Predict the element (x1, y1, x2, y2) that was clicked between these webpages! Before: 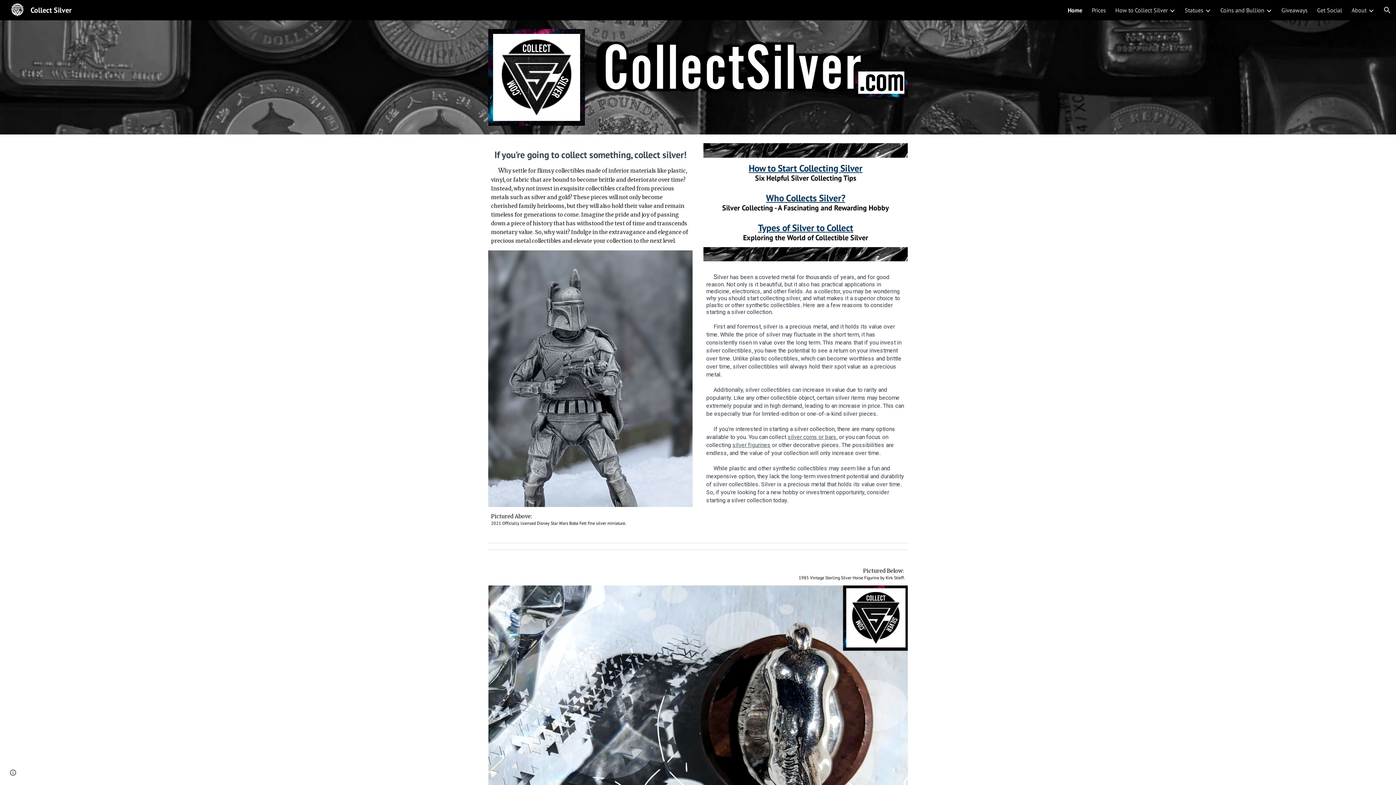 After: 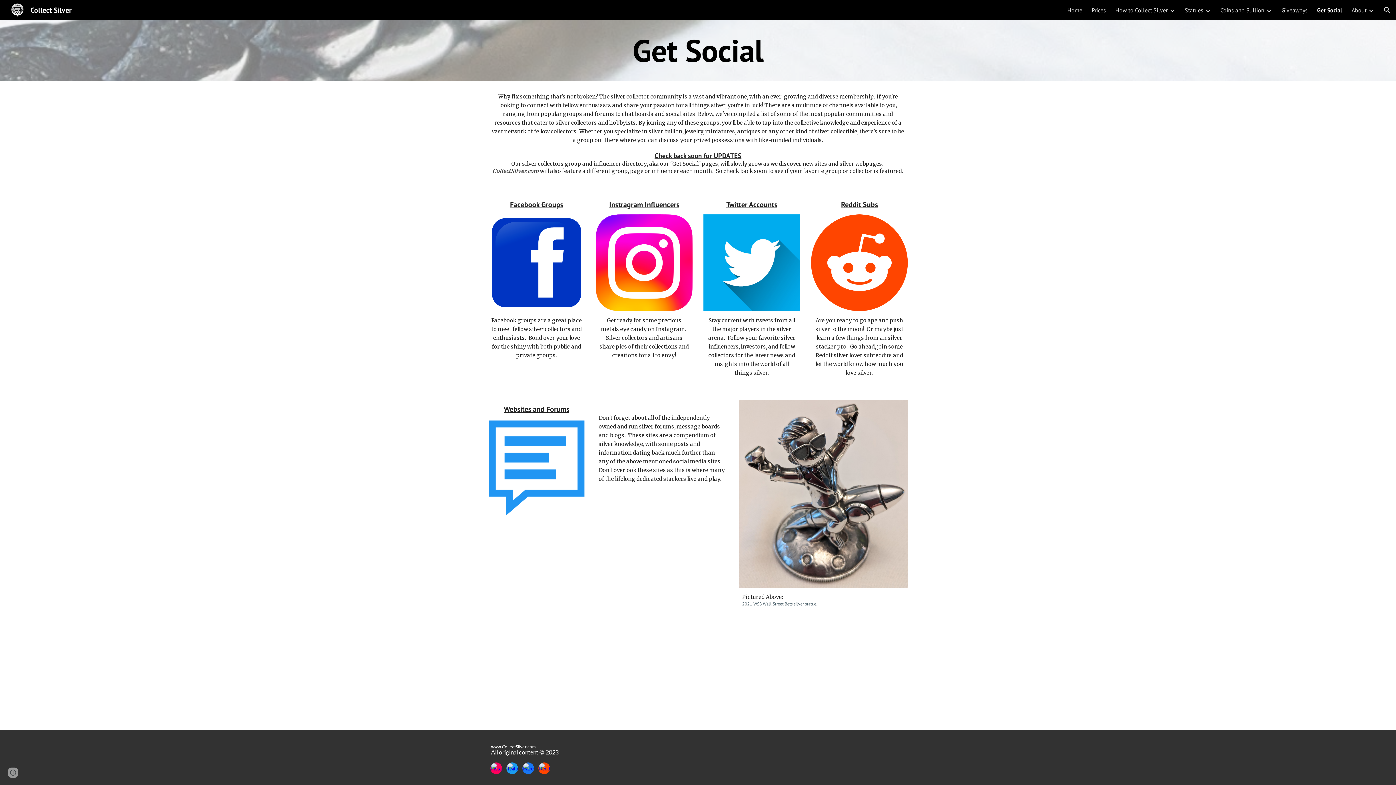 Action: label: Get Social bbox: (1317, 6, 1342, 13)